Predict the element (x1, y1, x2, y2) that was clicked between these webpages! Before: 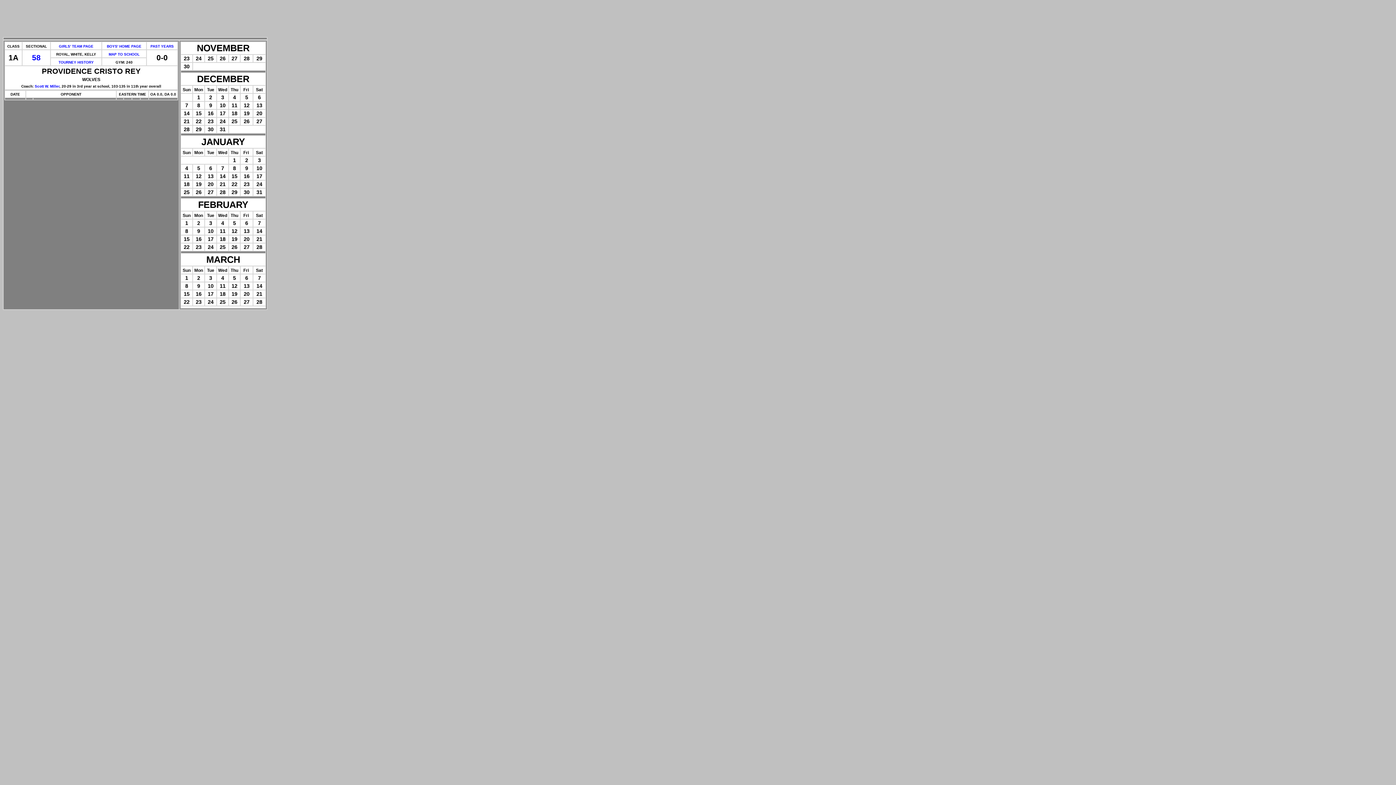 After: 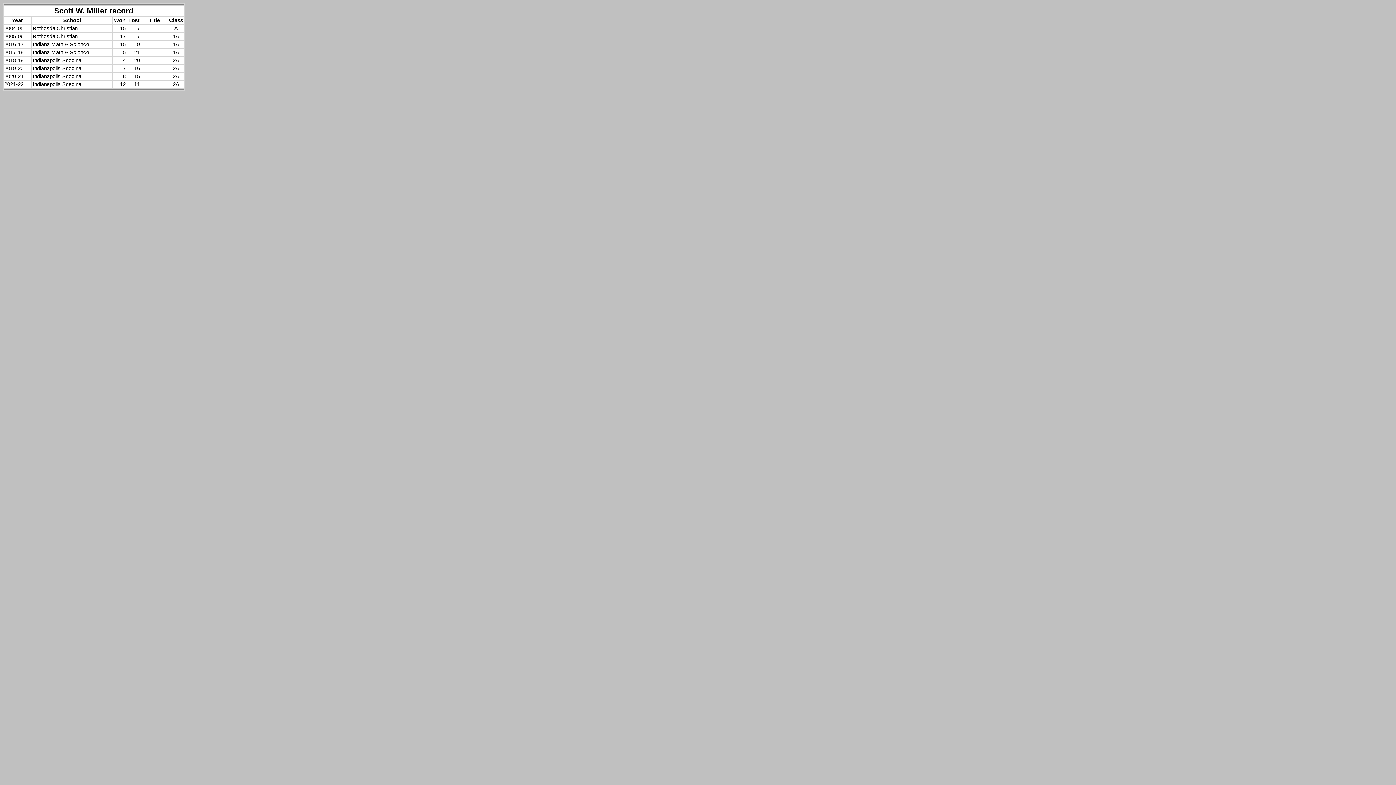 Action: label: Scott W. Miller bbox: (34, 84, 59, 88)